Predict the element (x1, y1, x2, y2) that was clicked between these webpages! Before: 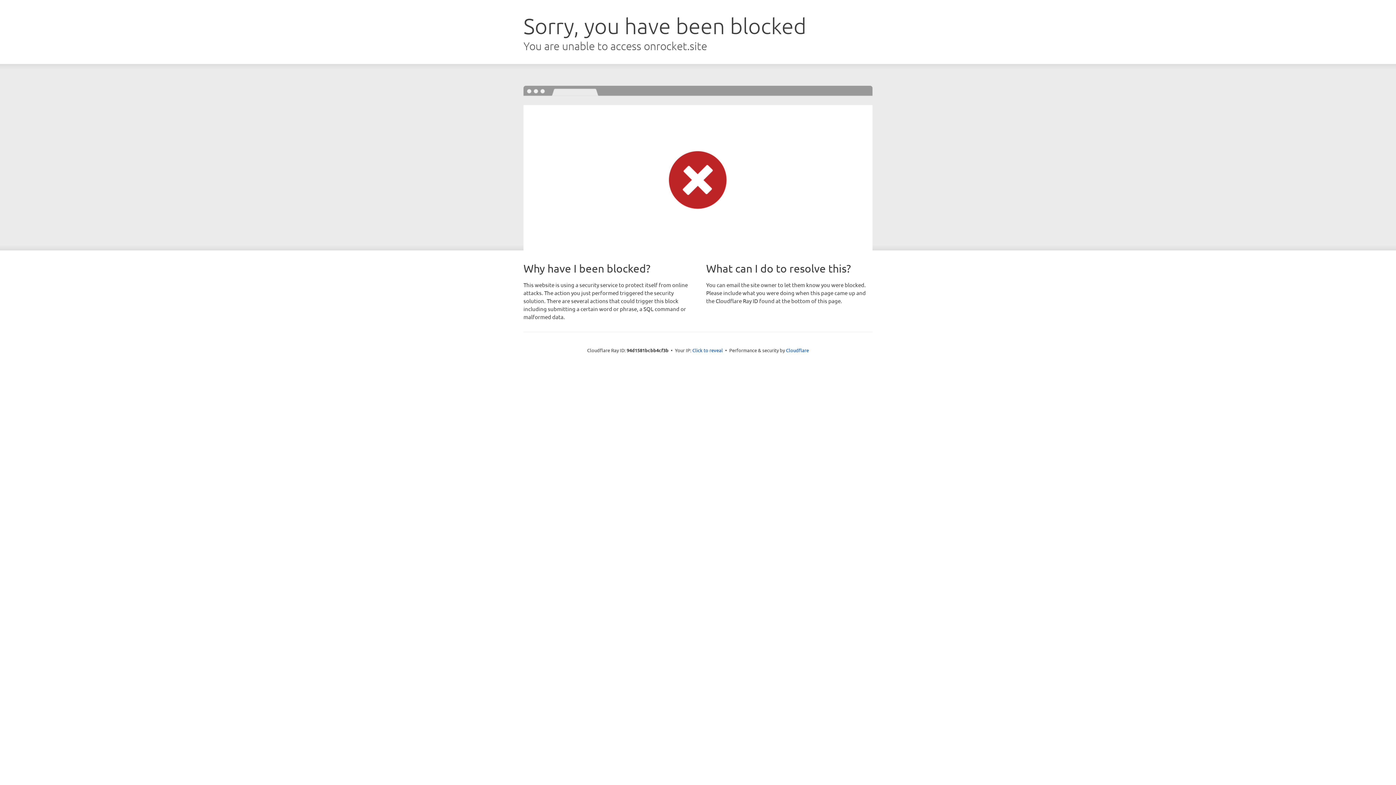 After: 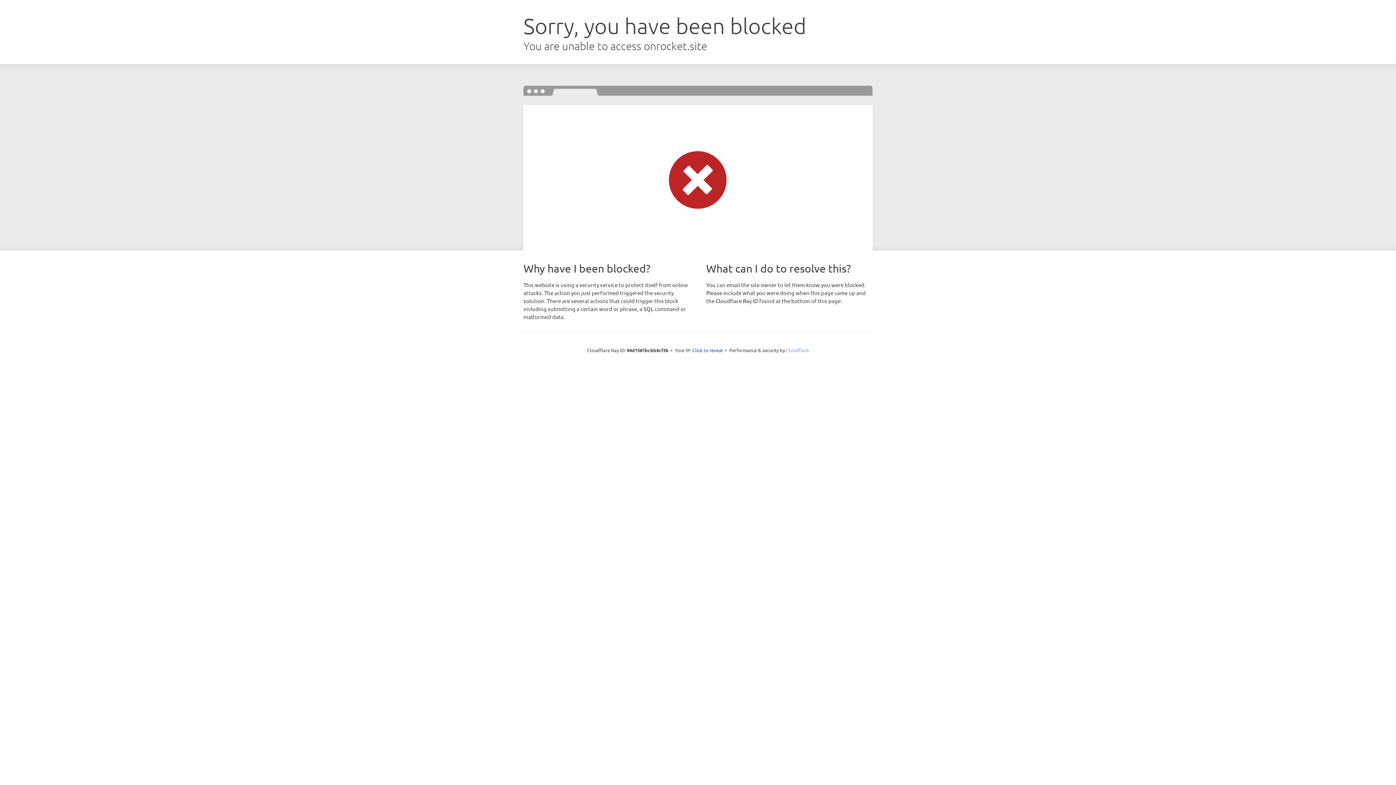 Action: bbox: (786, 347, 809, 353) label: Cloudflare